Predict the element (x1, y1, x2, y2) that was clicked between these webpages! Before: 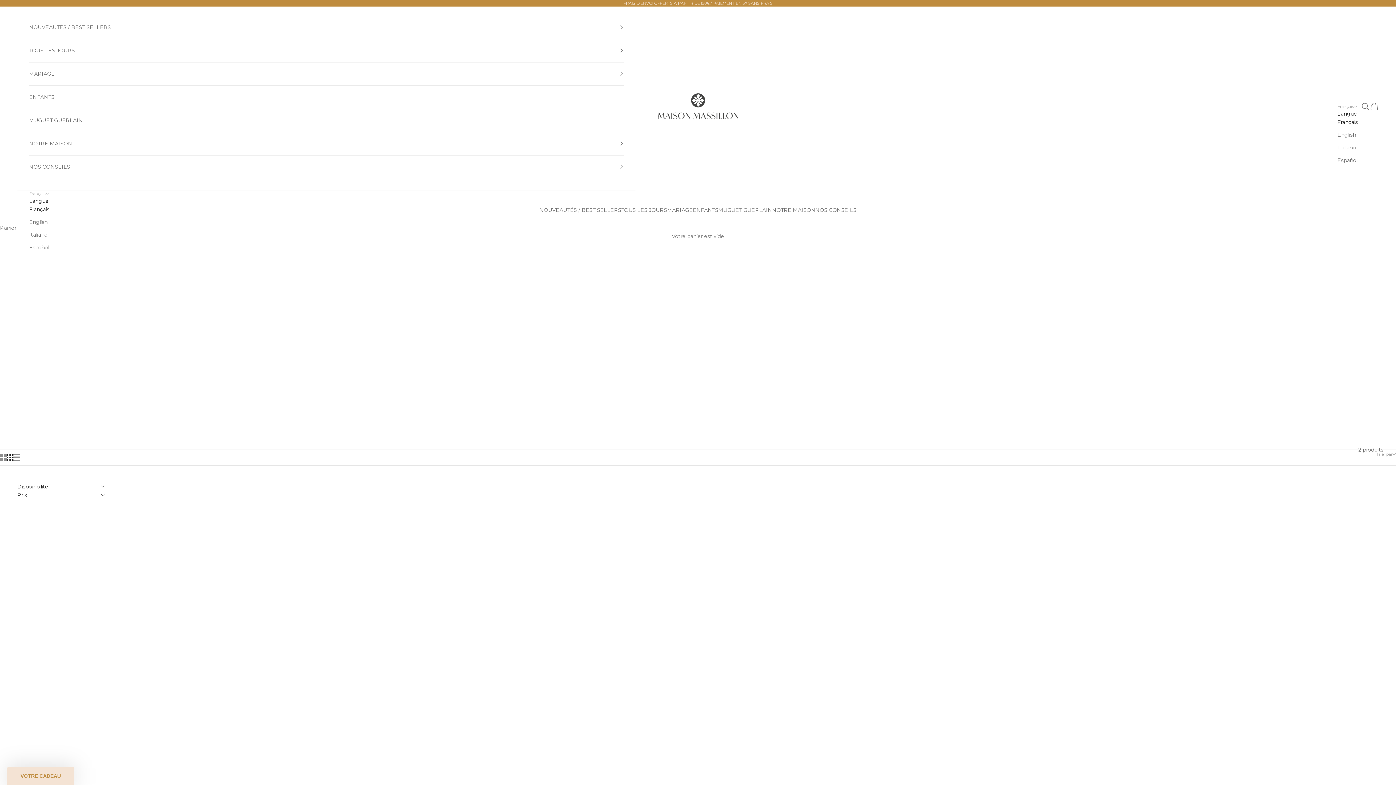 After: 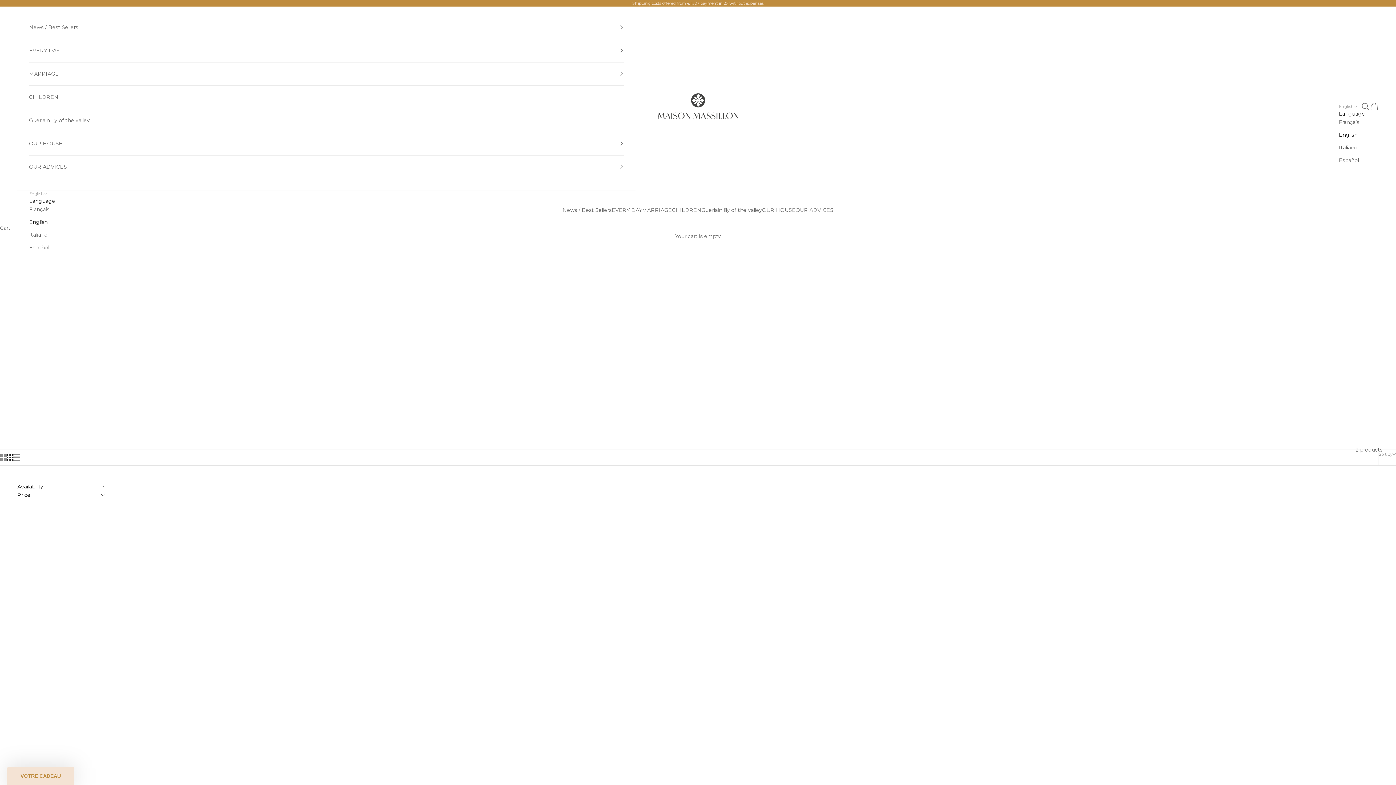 Action: label: English bbox: (1337, 130, 1358, 139)